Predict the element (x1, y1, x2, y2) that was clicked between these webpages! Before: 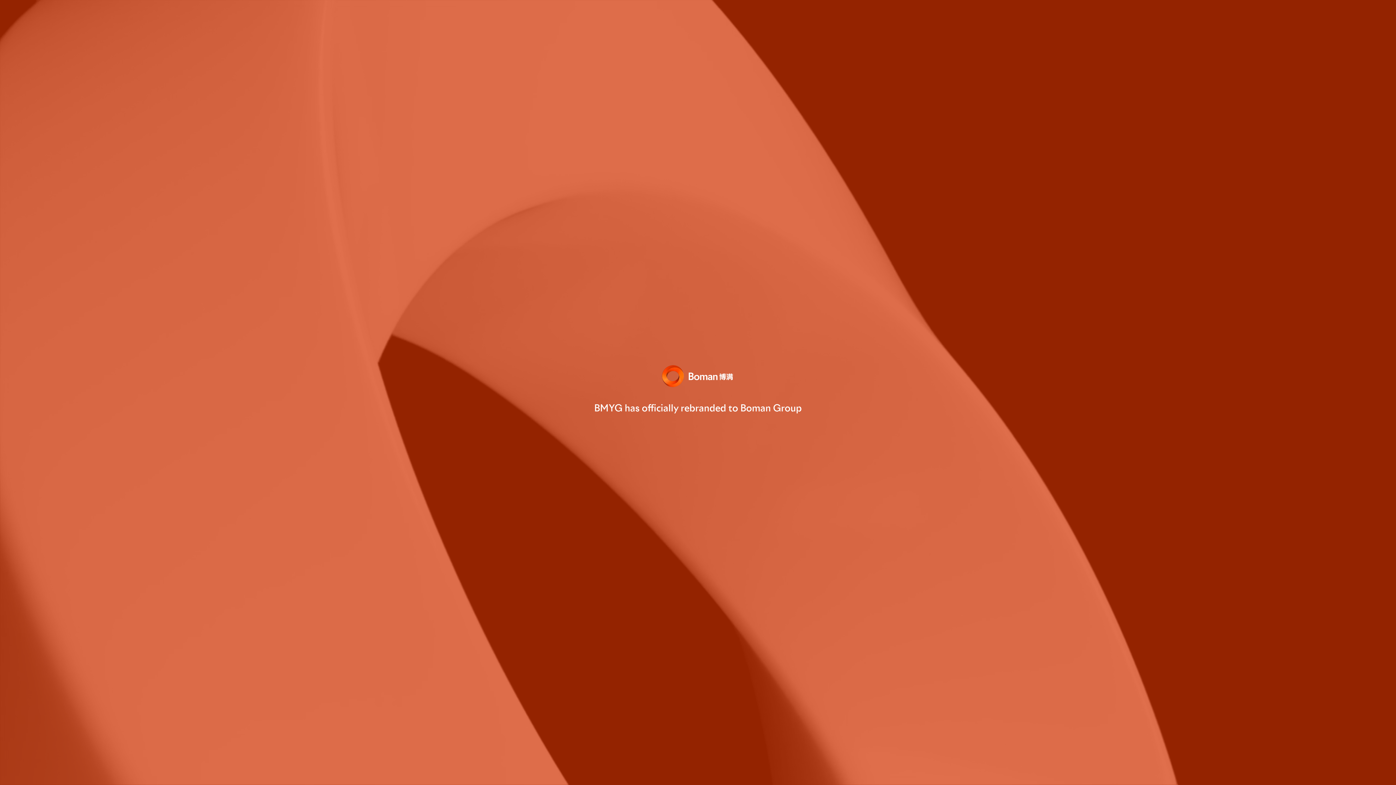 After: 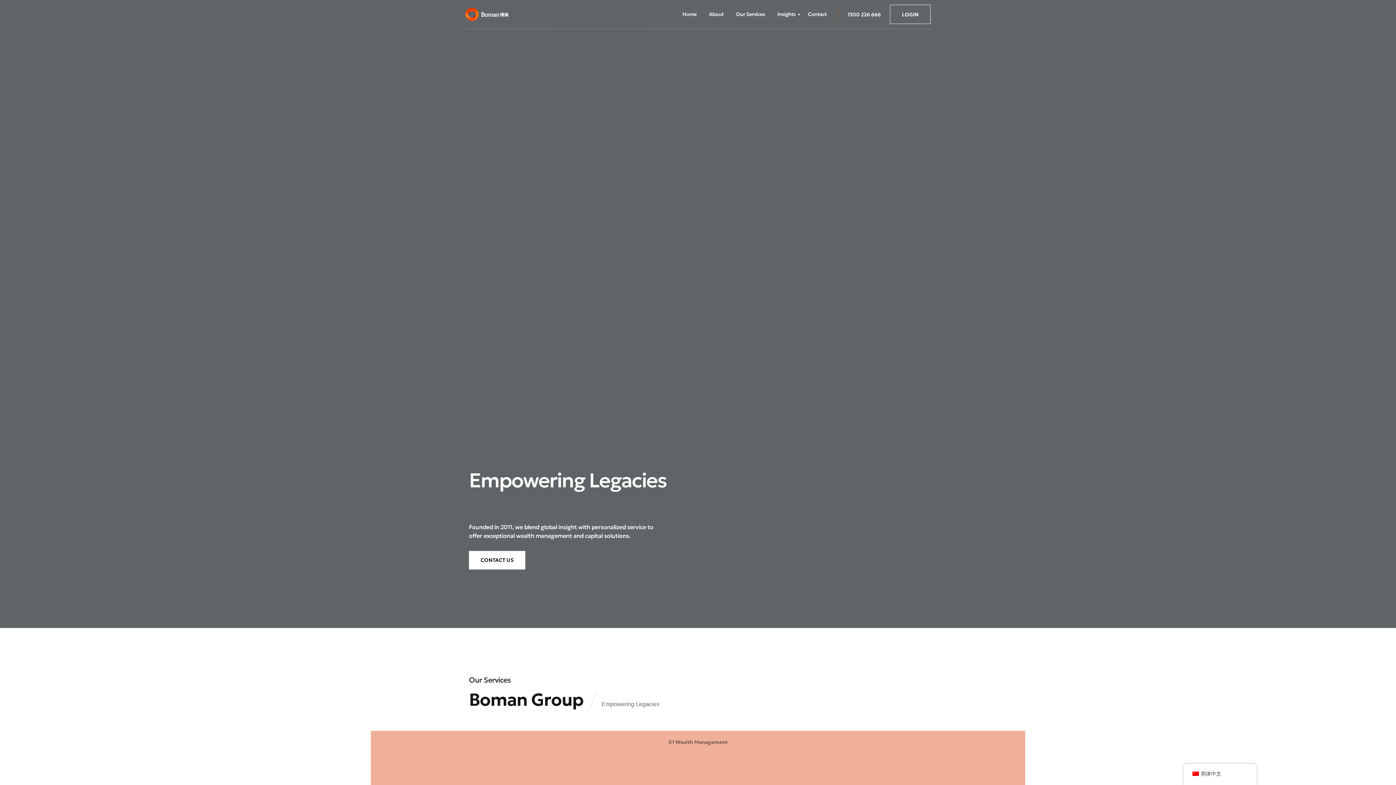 Action: bbox: (662, 382, 734, 388)